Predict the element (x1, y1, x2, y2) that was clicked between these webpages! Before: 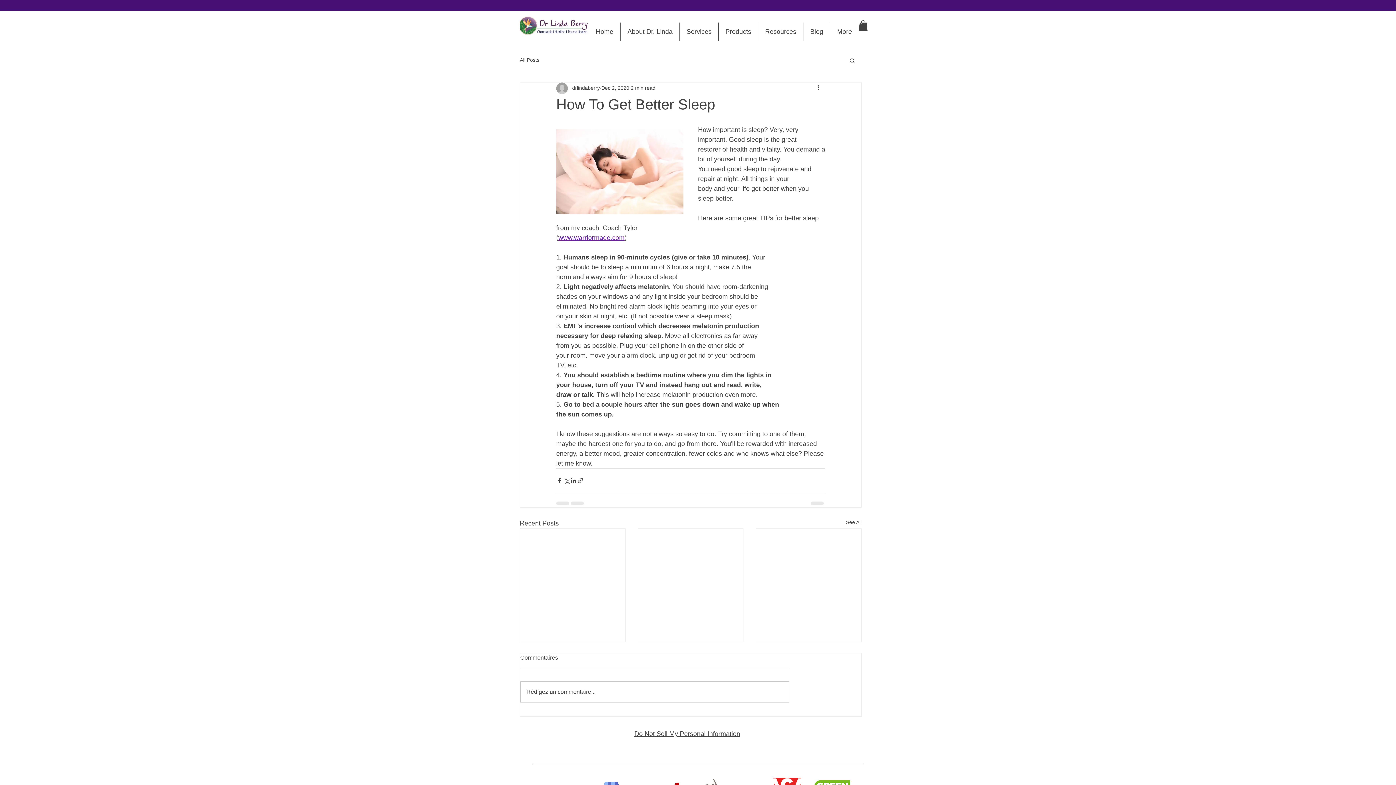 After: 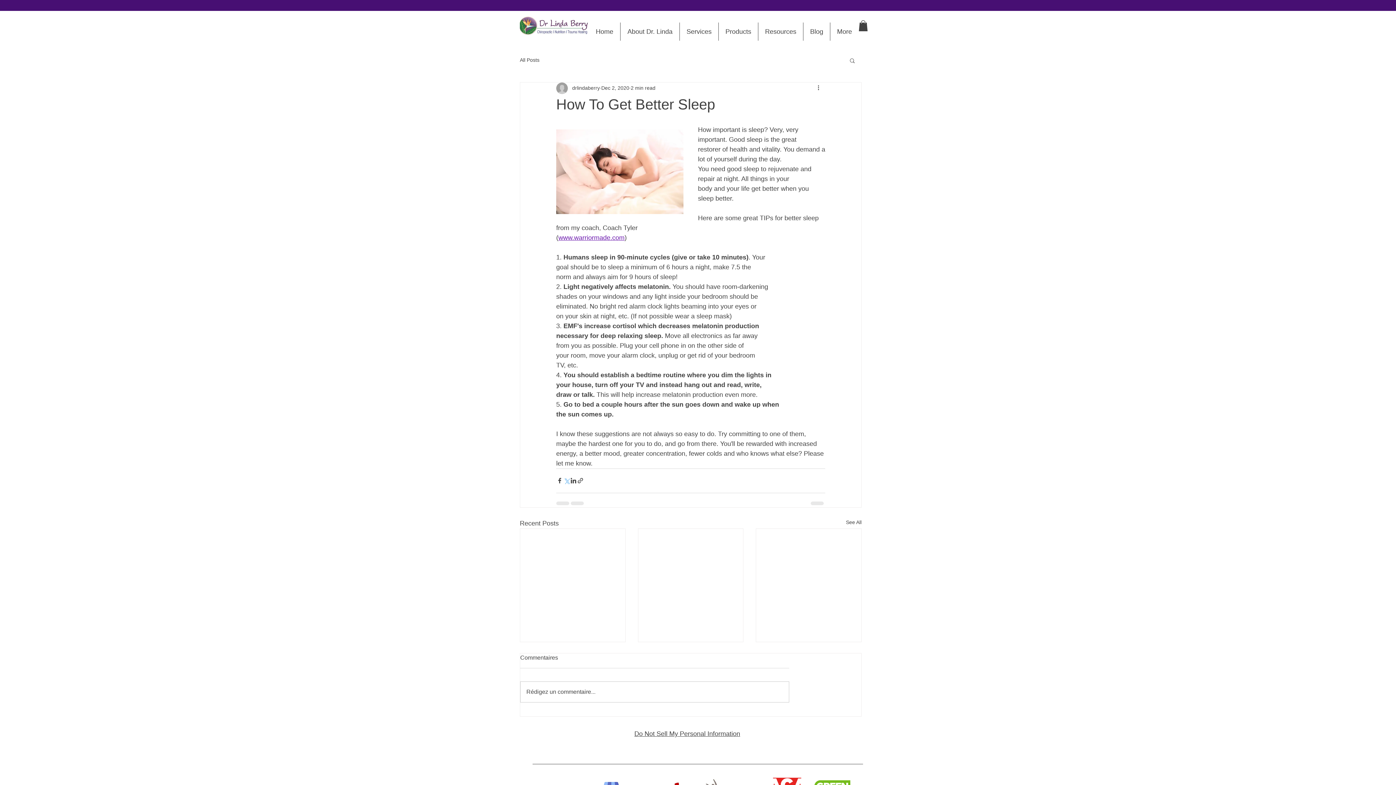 Action: bbox: (563, 477, 570, 484) label: Share via X (Twitter)